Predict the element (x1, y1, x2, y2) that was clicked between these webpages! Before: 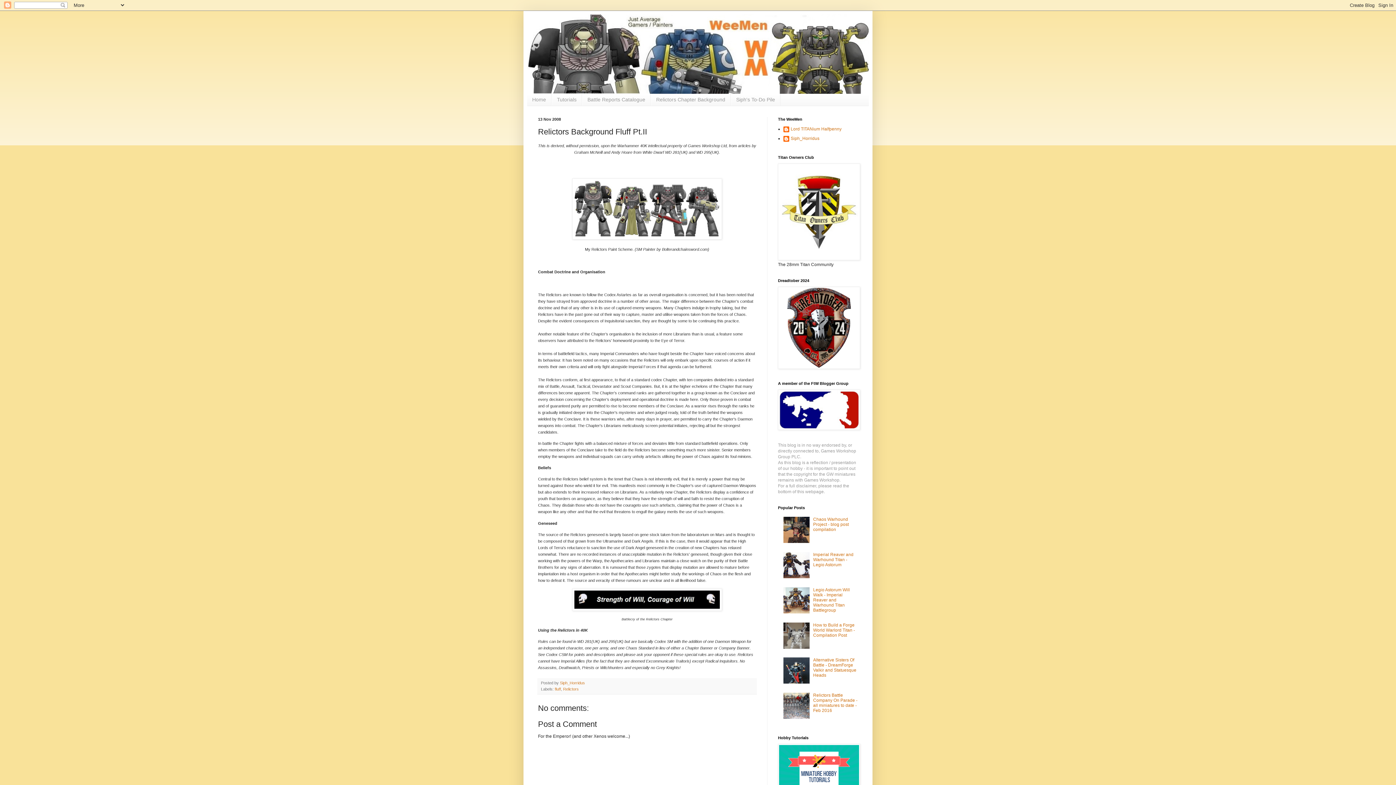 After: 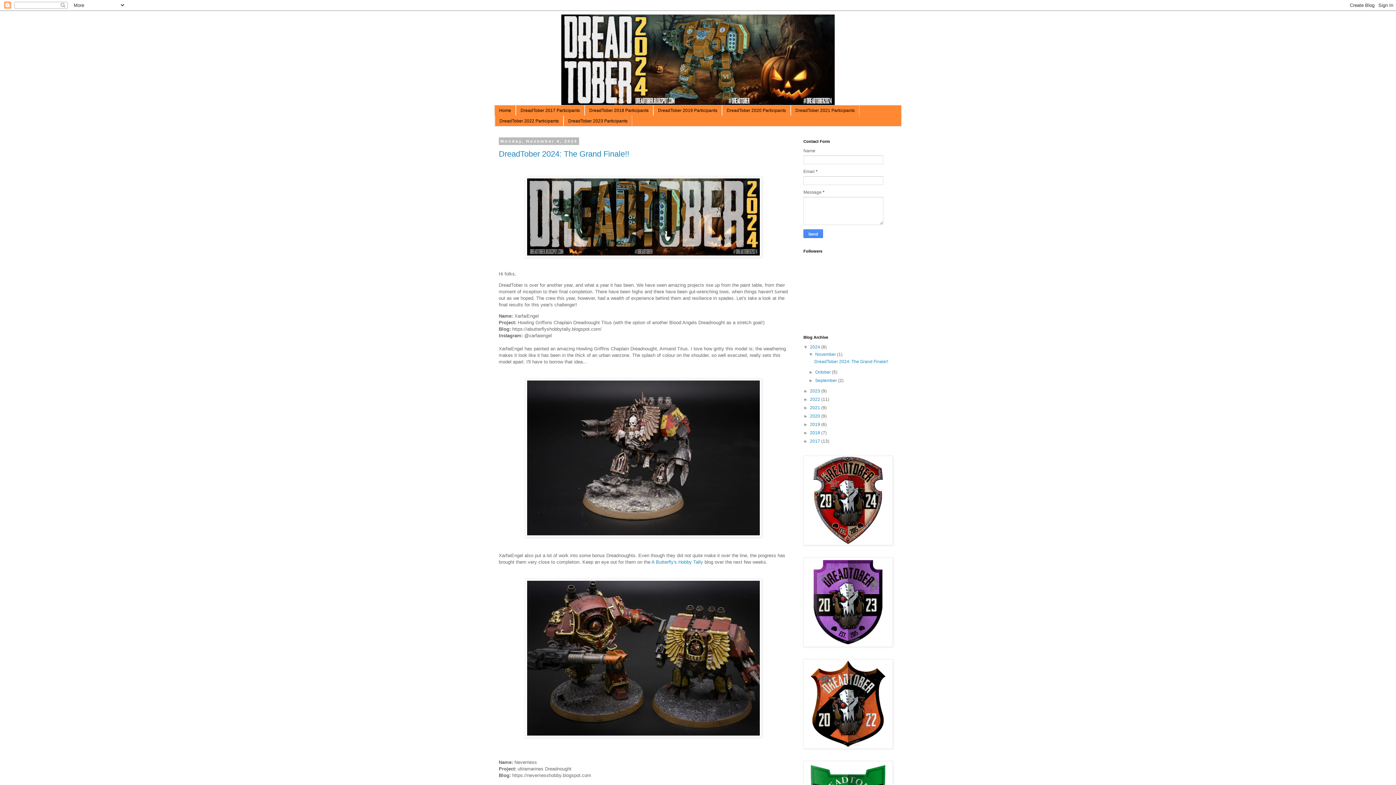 Action: bbox: (778, 365, 860, 370)